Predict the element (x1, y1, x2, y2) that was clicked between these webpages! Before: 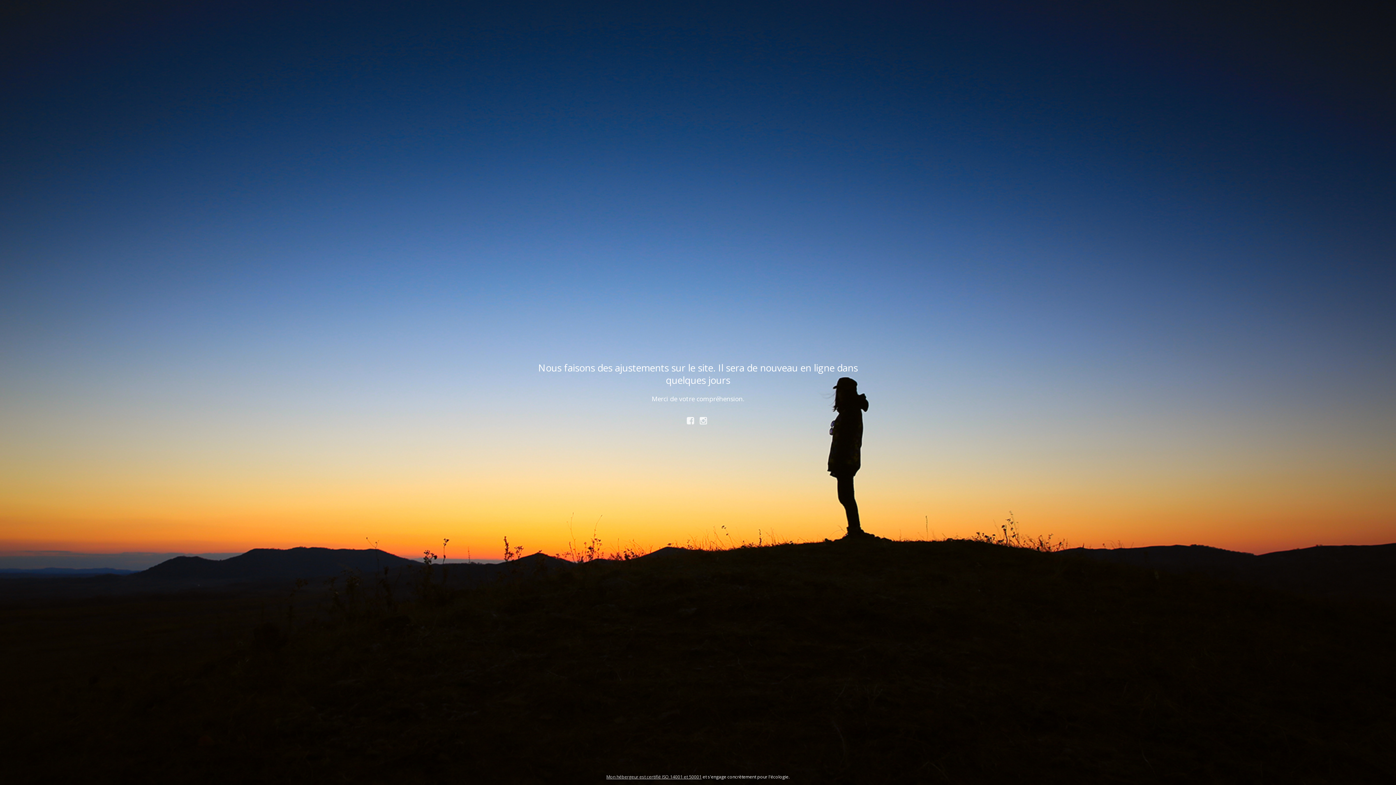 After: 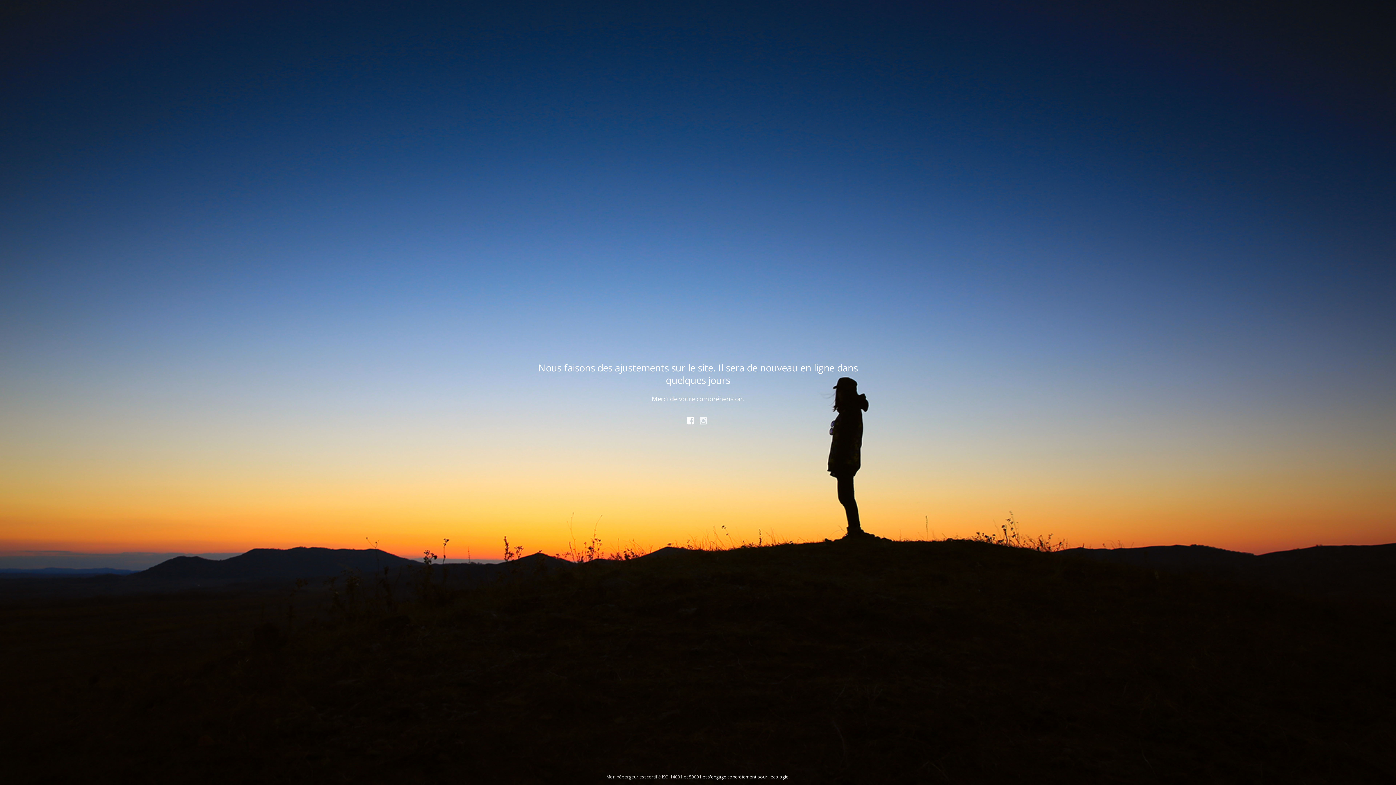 Action: bbox: (685, 416, 696, 424)